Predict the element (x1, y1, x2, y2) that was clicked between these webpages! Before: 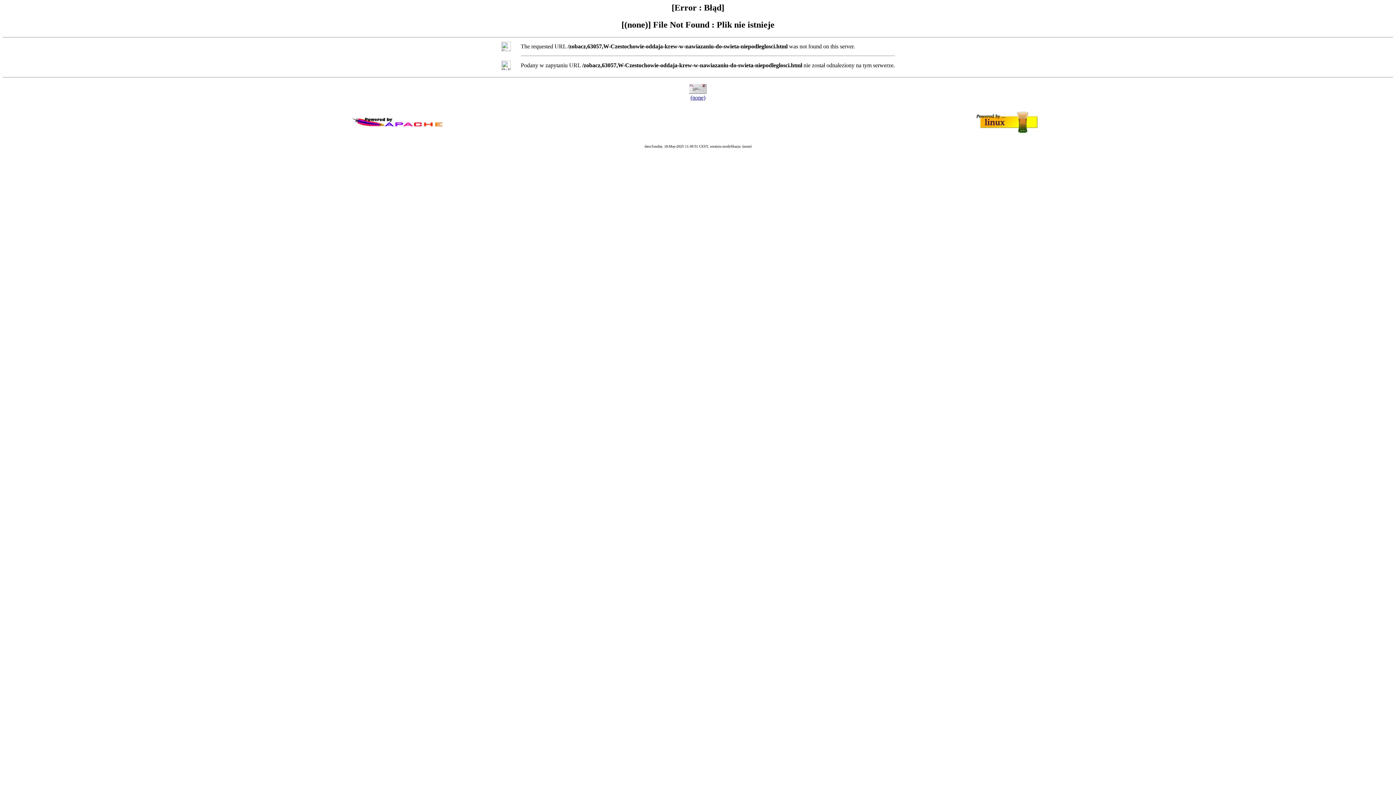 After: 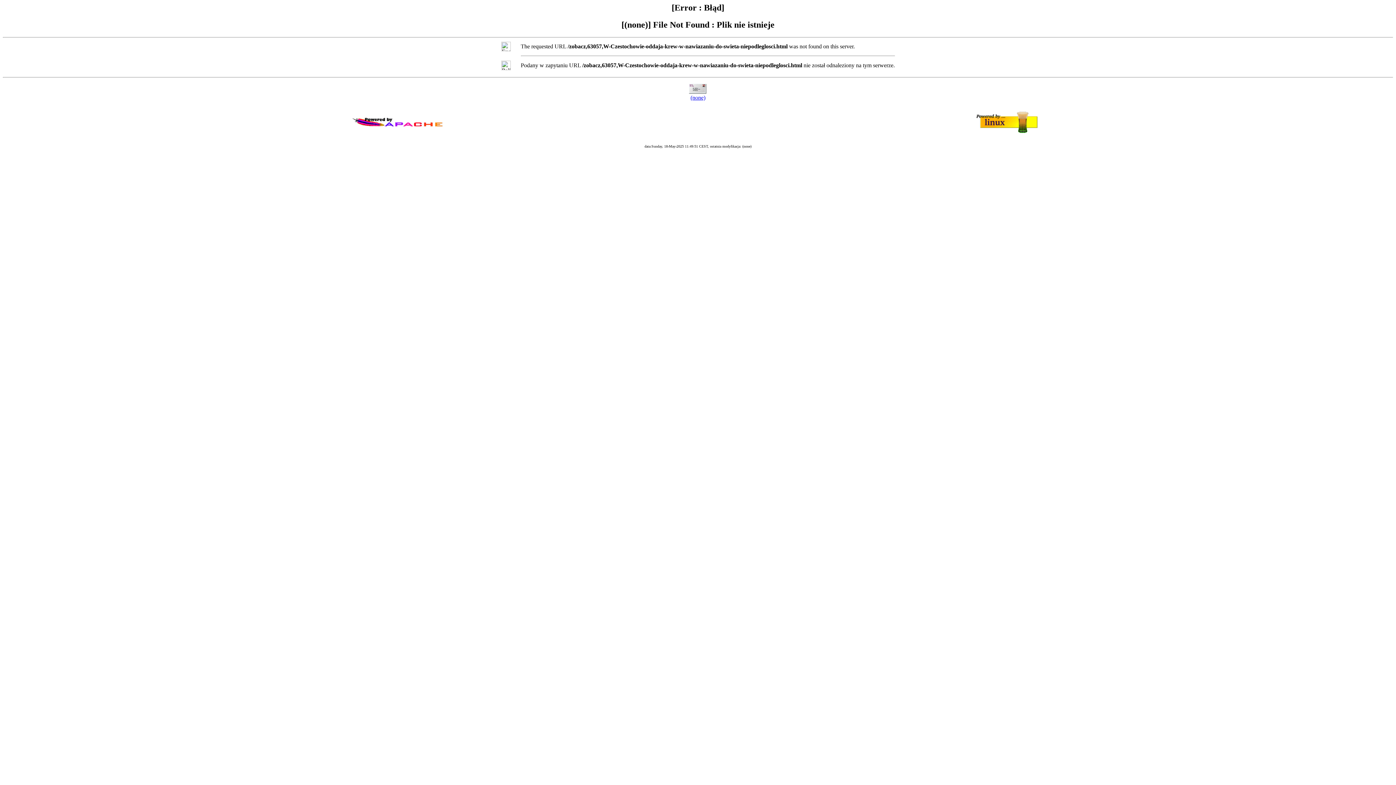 Action: label: (none) bbox: (690, 94, 705, 100)